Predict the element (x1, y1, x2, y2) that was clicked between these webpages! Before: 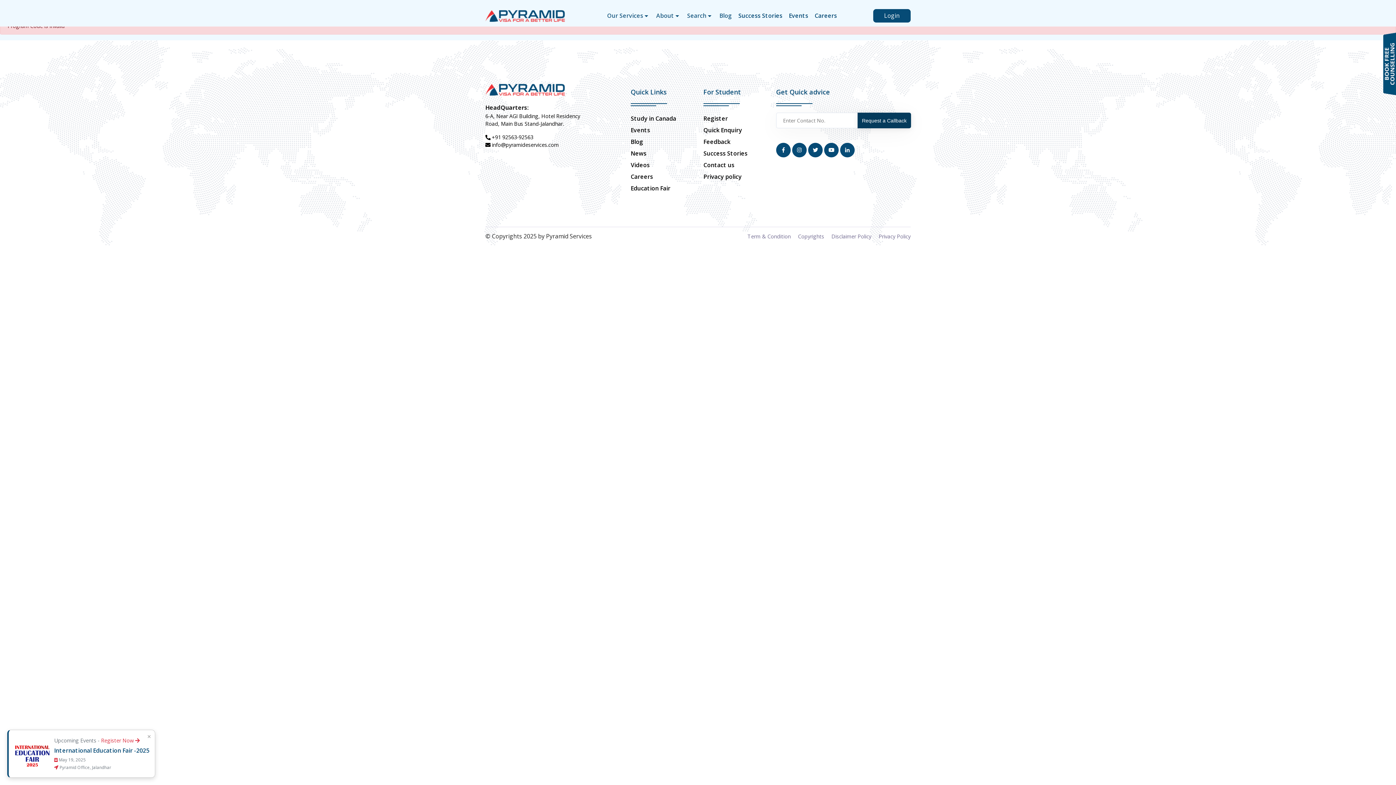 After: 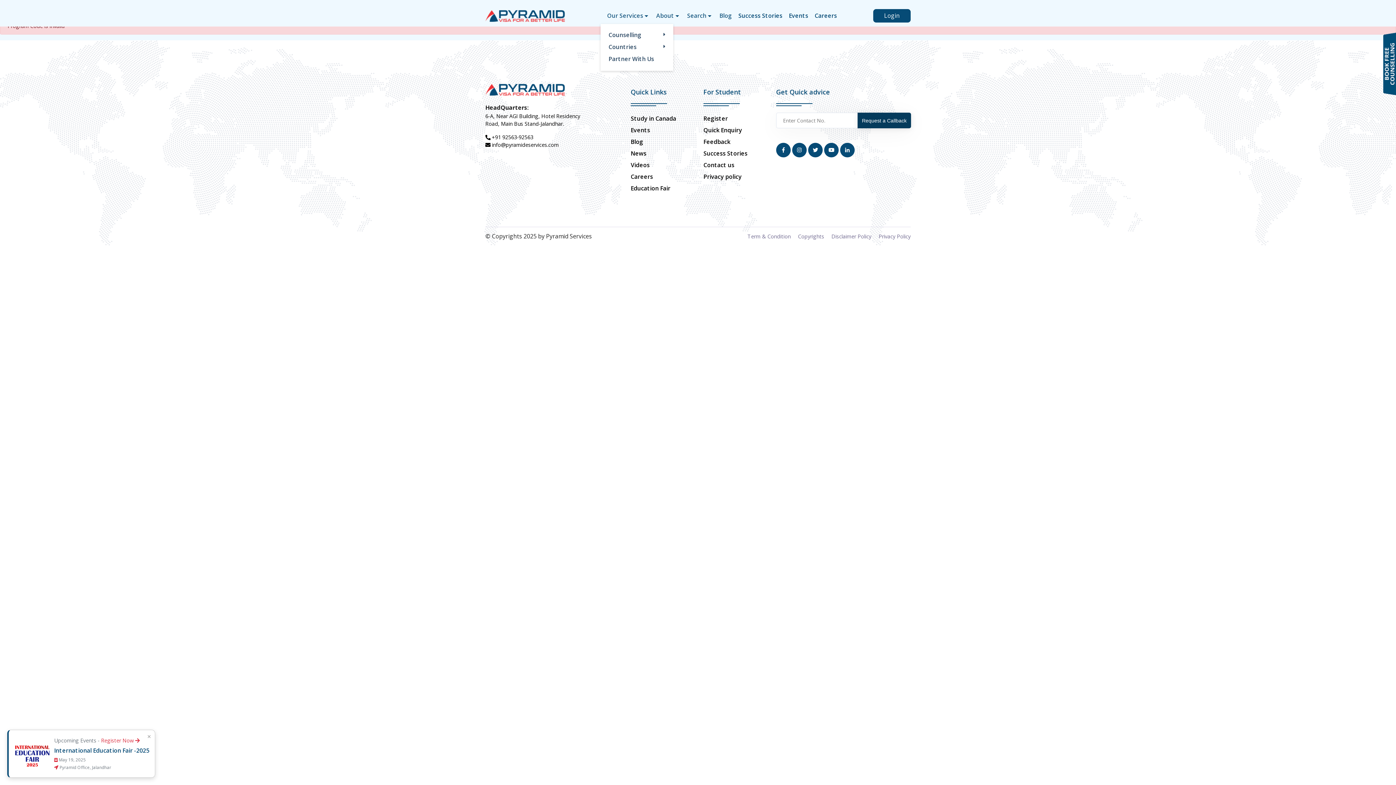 Action: label: Our Services bbox: (600, 7, 649, 24)